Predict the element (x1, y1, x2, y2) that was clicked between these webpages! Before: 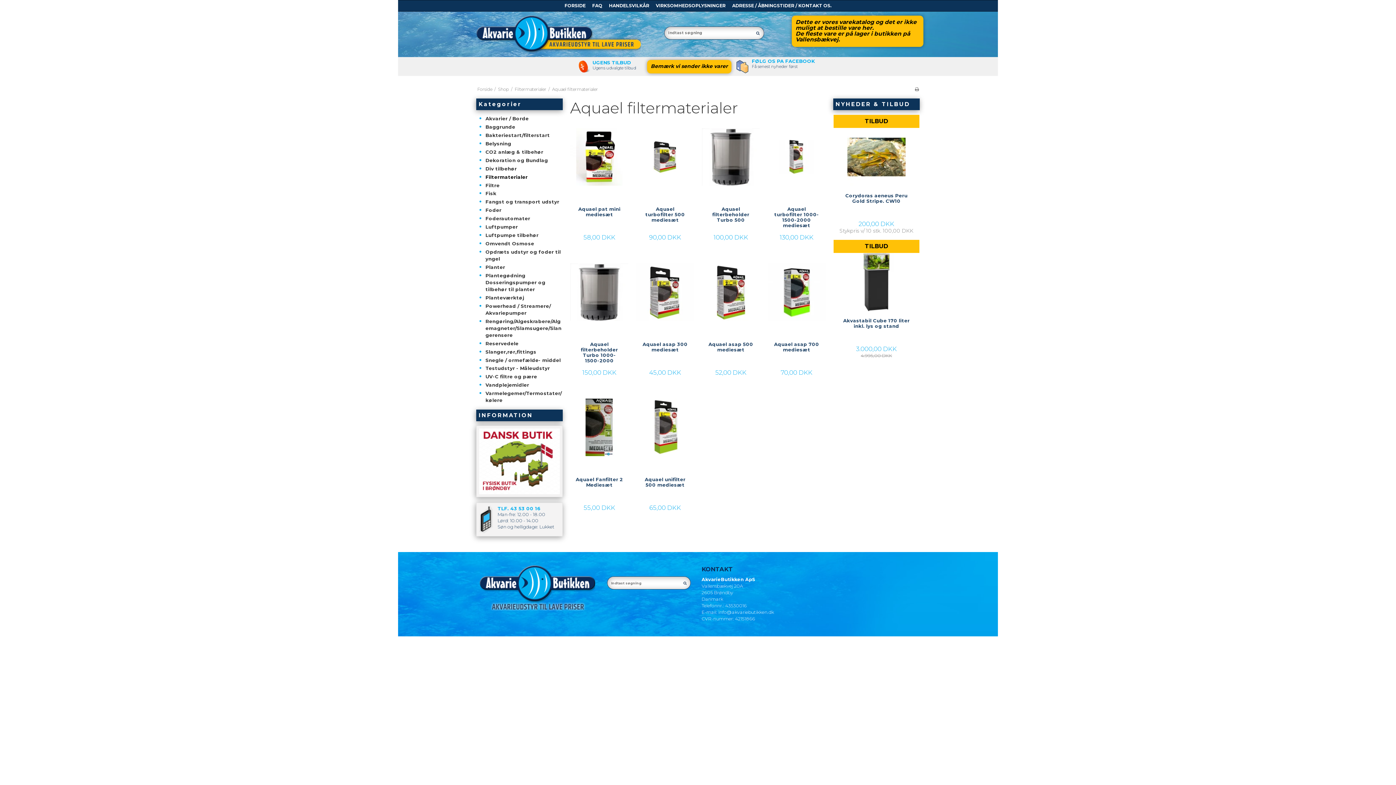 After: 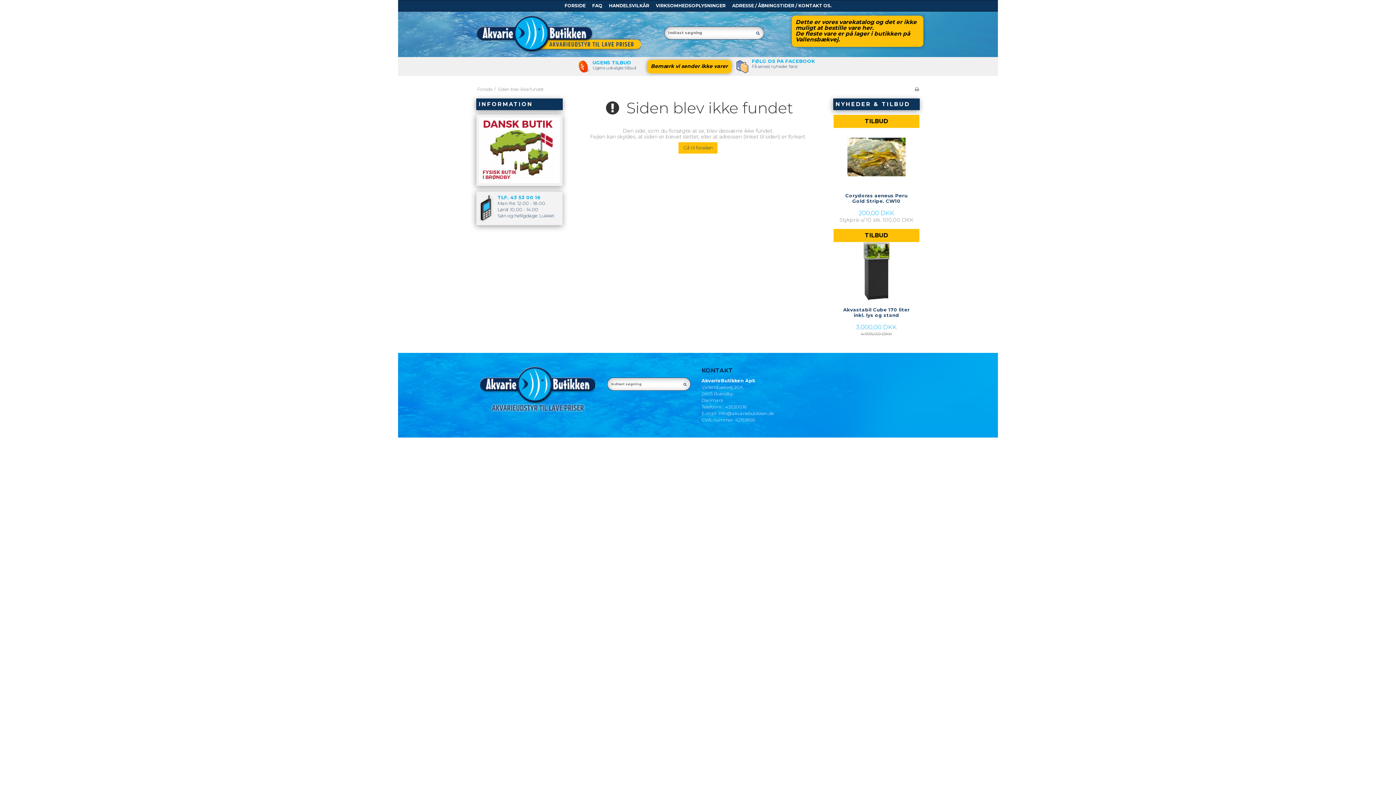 Action: bbox: (592, 59, 631, 65) label: UGENS TILBUD